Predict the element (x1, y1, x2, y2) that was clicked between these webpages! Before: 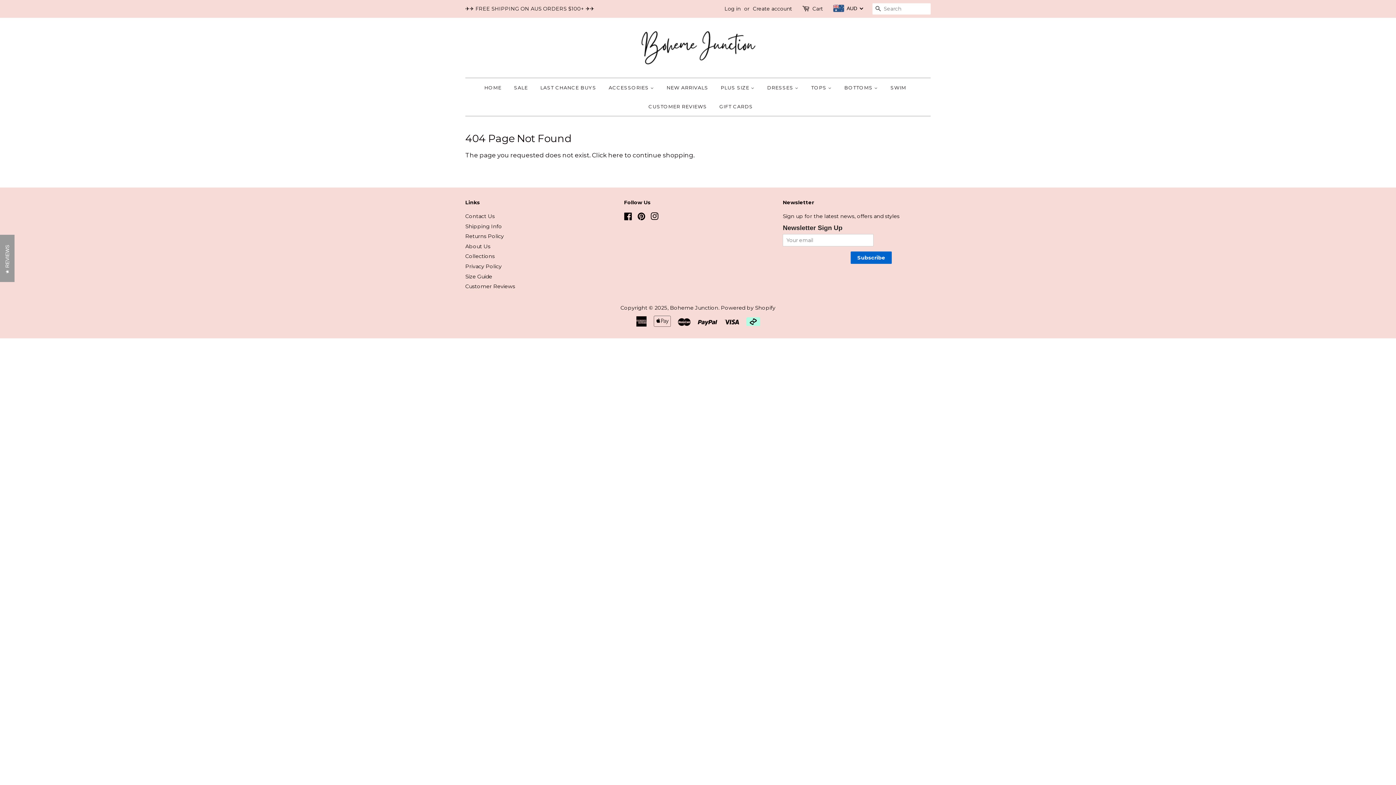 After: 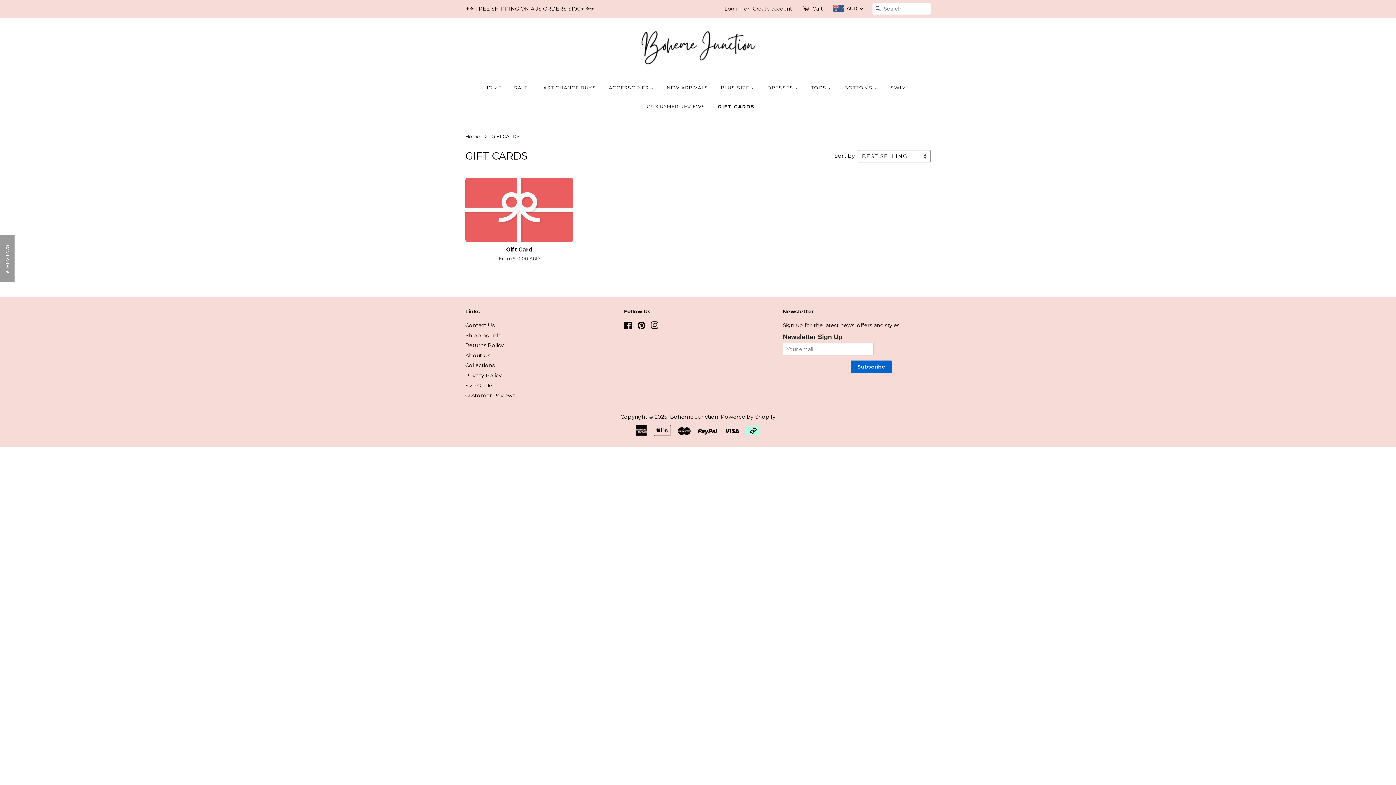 Action: label: GIFT CARDS bbox: (714, 97, 753, 116)